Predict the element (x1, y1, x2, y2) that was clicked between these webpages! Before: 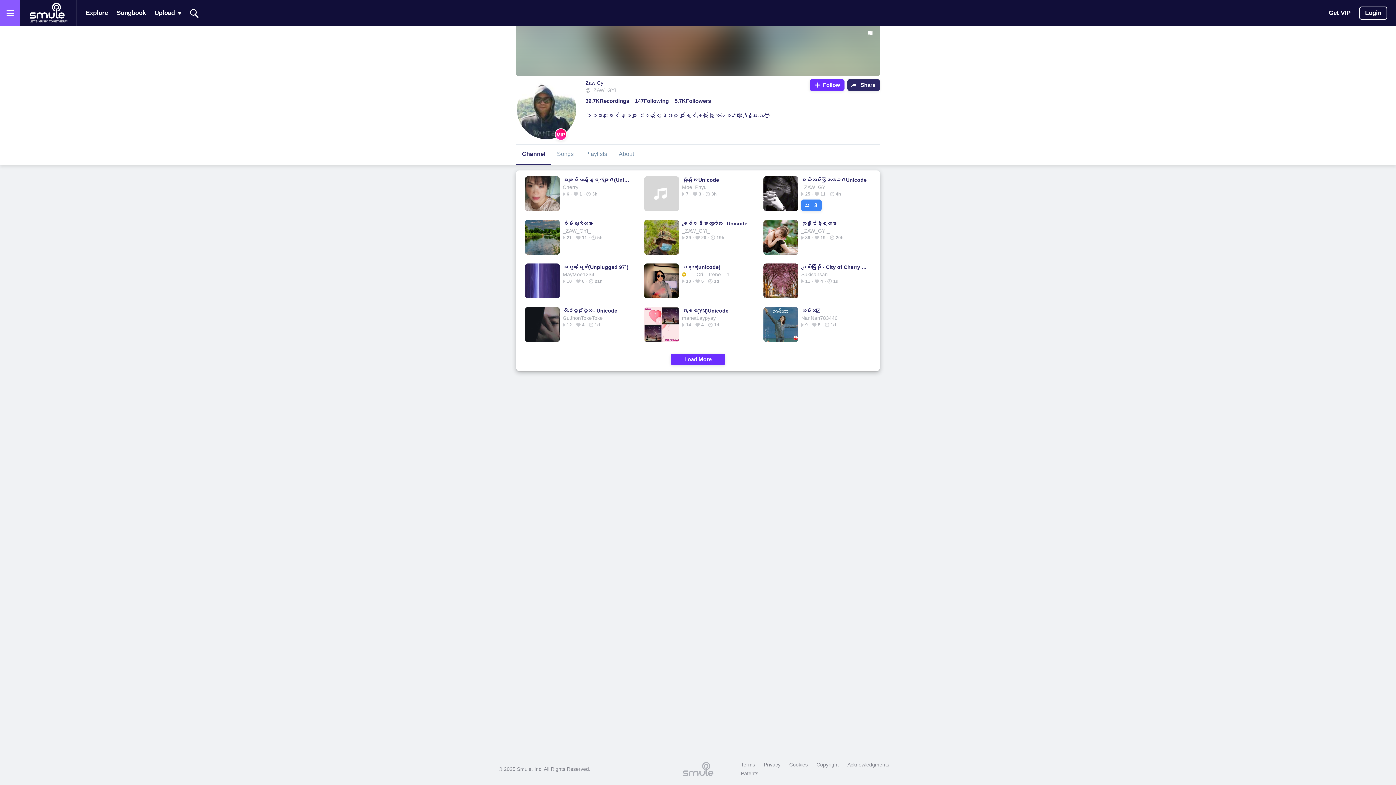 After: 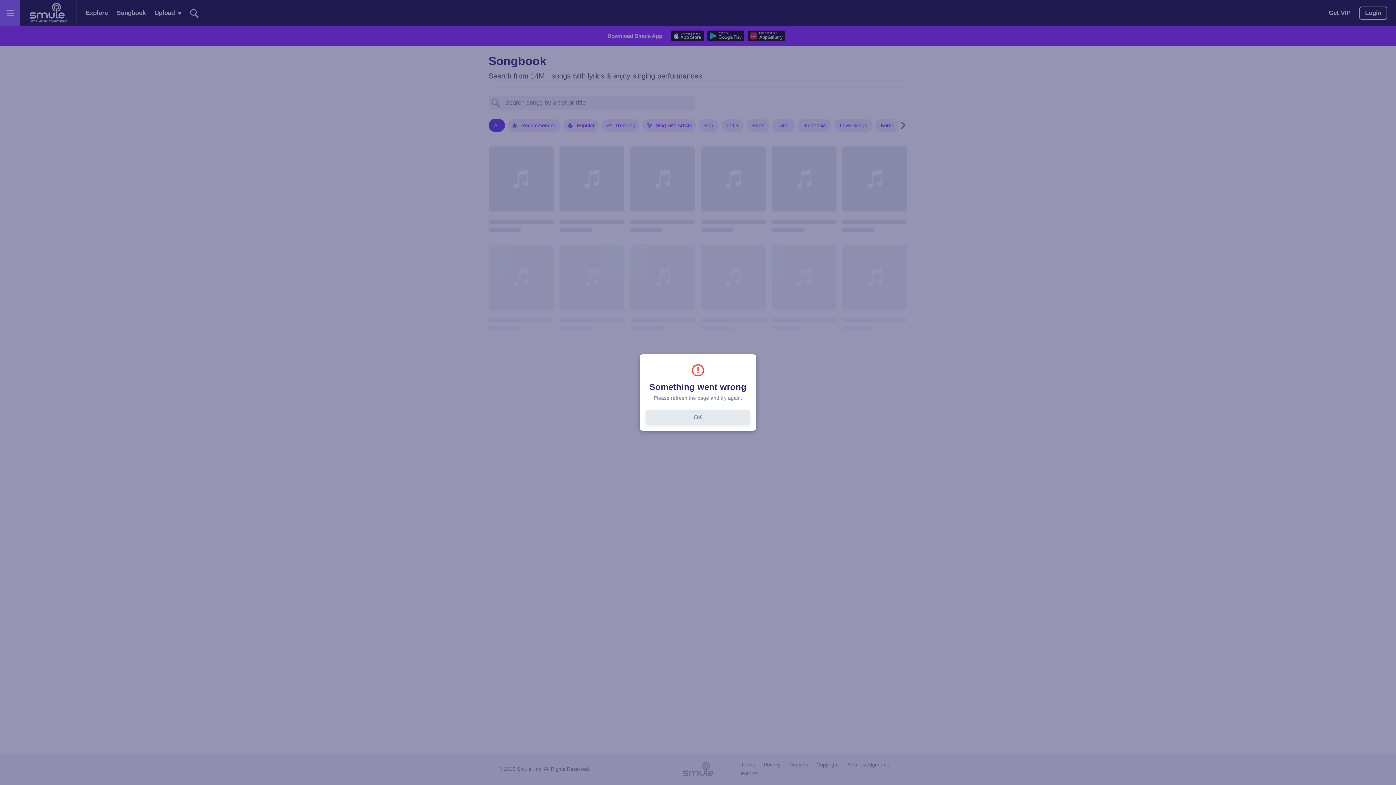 Action: bbox: (116, 2, 145, 23) label: Songbook